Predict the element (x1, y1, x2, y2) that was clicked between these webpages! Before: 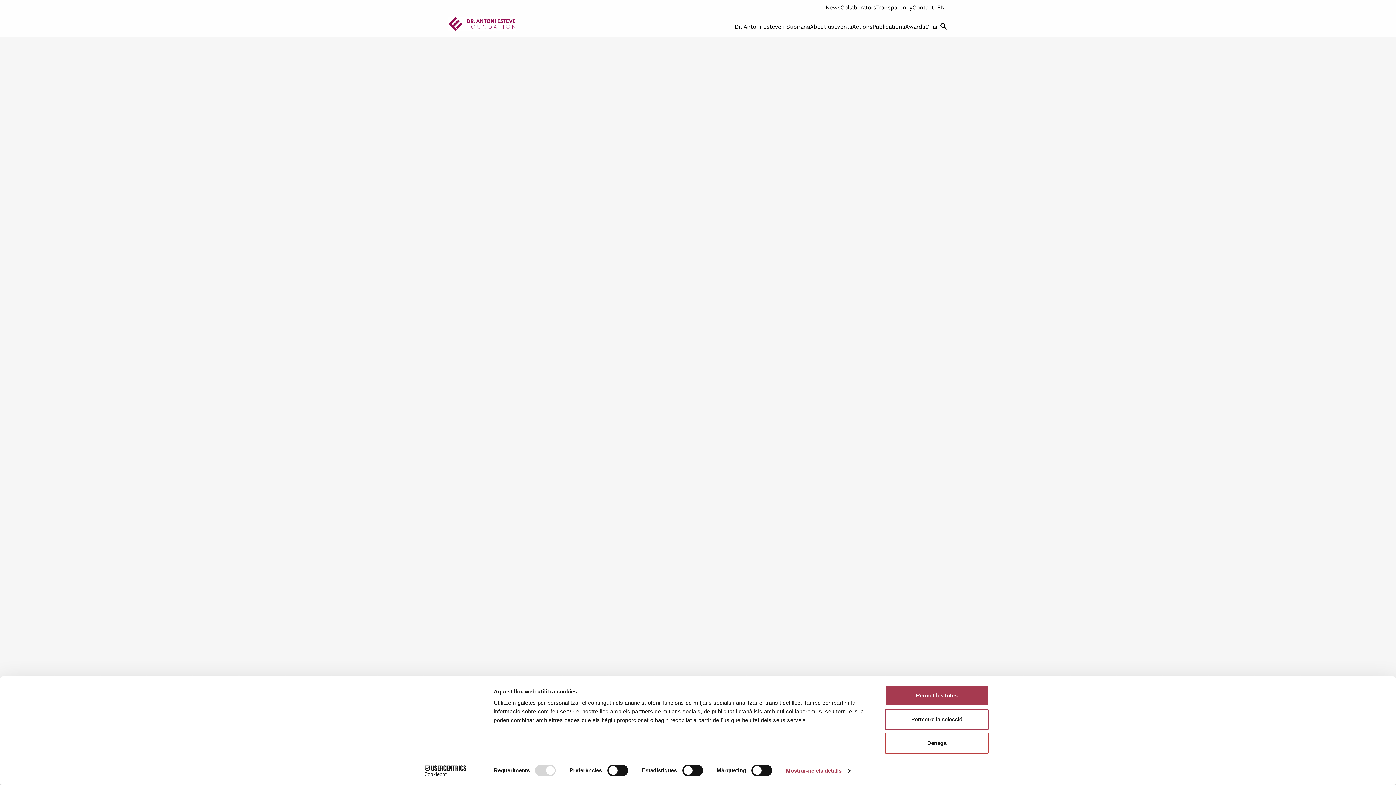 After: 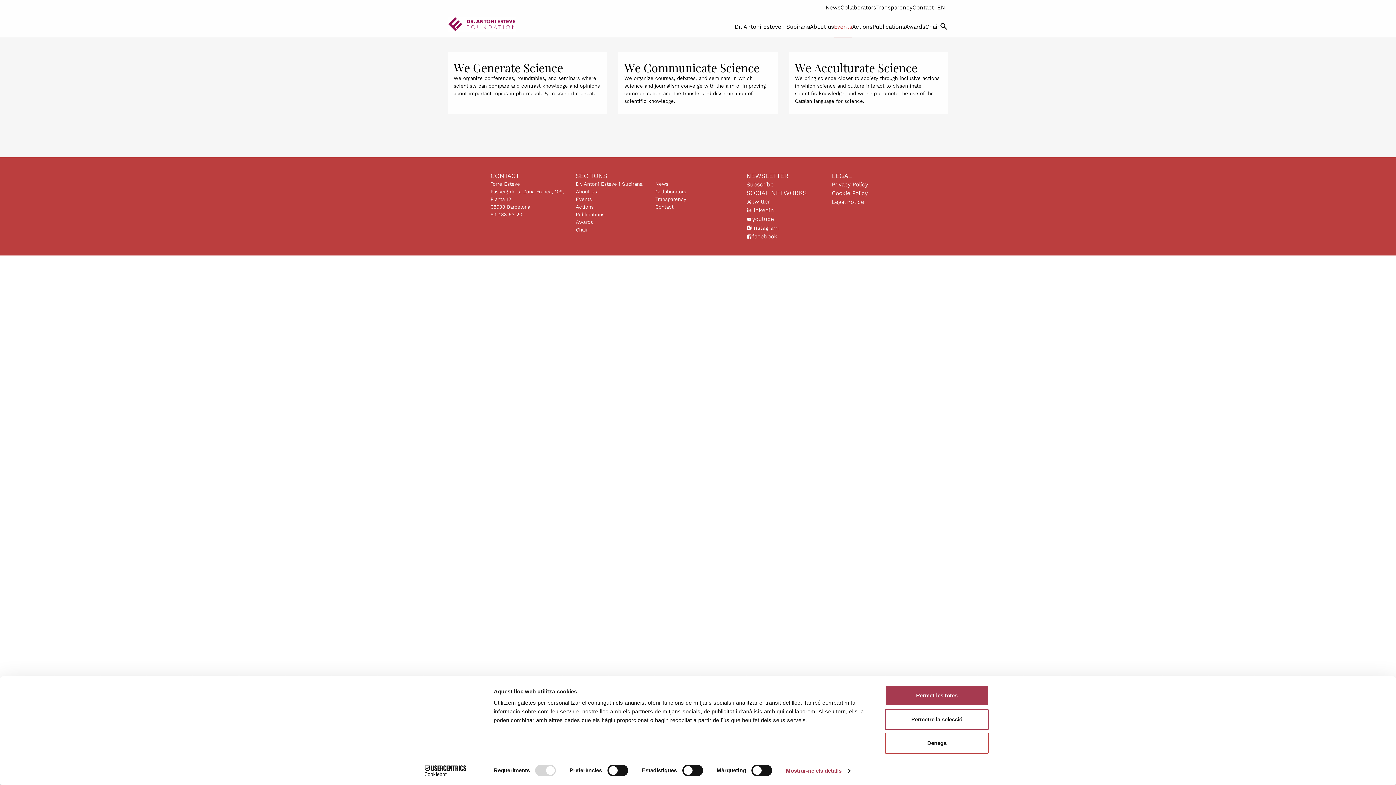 Action: bbox: (834, 23, 852, 30) label: Events